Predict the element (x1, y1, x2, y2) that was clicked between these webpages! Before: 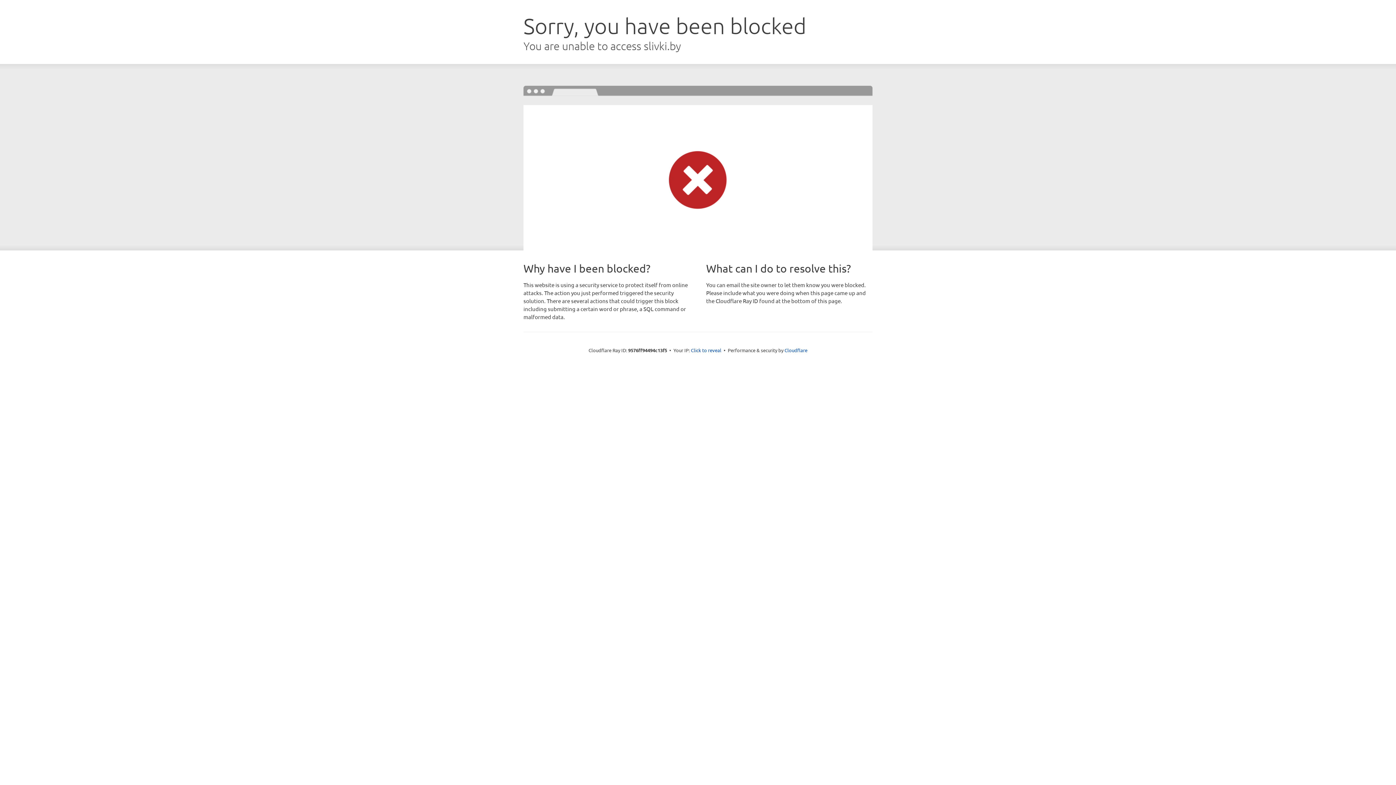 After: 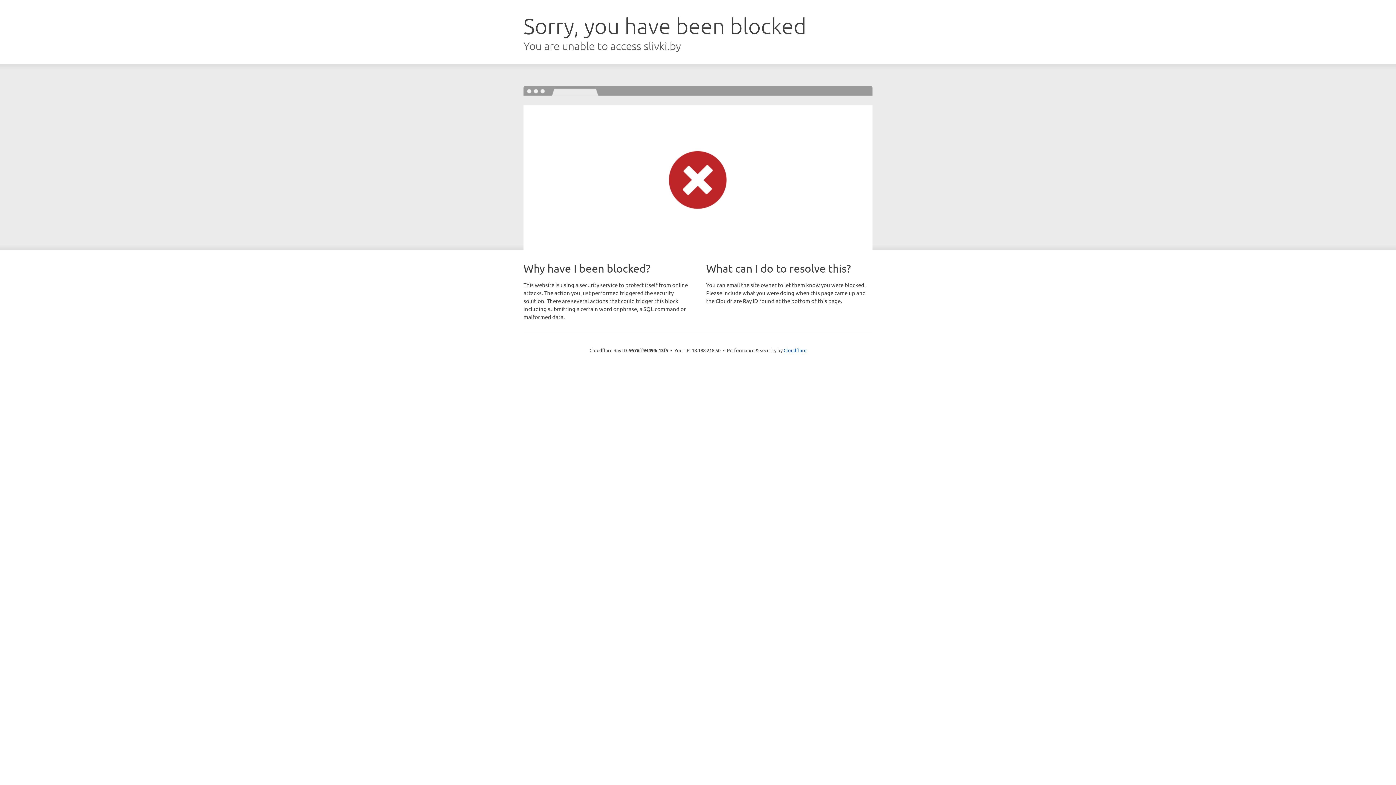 Action: bbox: (691, 346, 721, 353) label: Click to reveal